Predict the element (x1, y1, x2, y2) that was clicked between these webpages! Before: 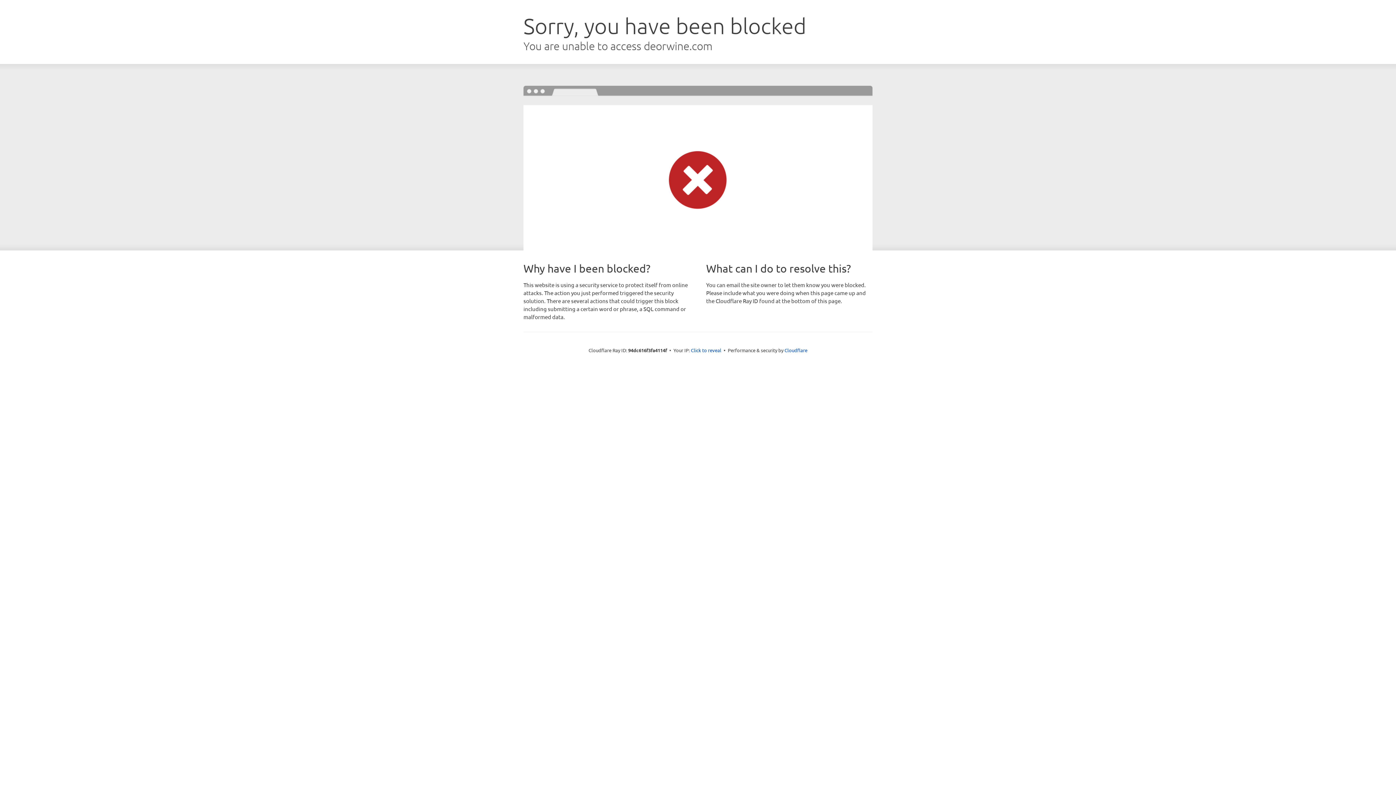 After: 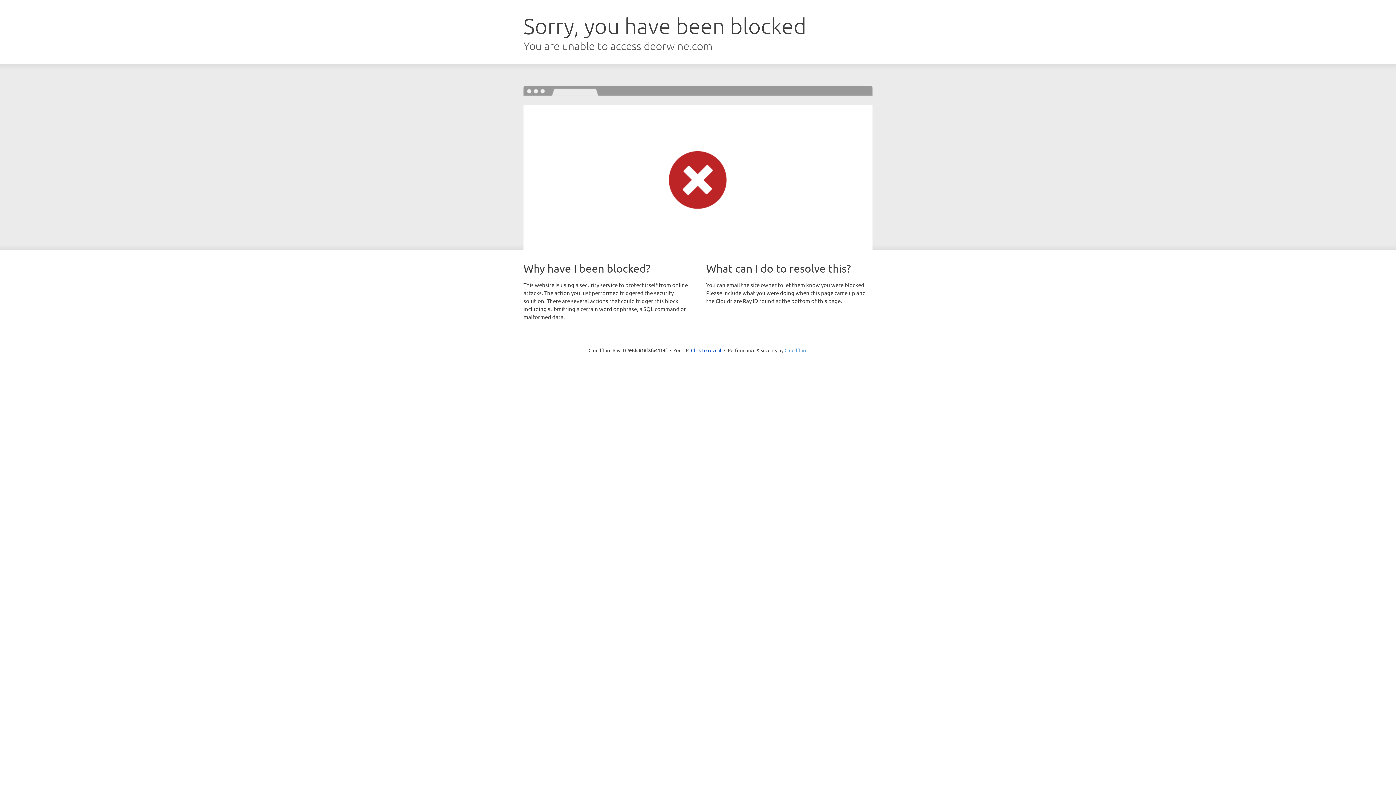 Action: label: Cloudflare bbox: (784, 347, 807, 353)